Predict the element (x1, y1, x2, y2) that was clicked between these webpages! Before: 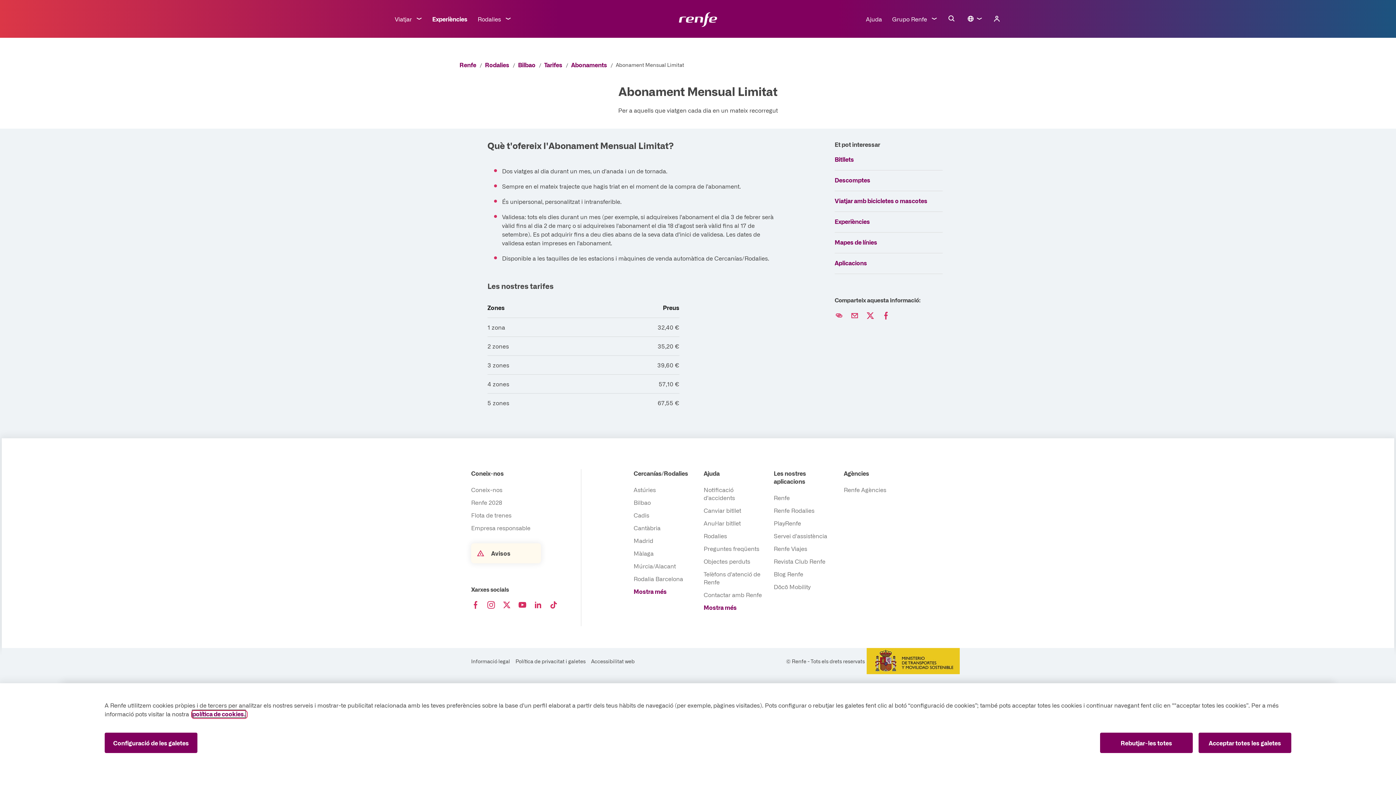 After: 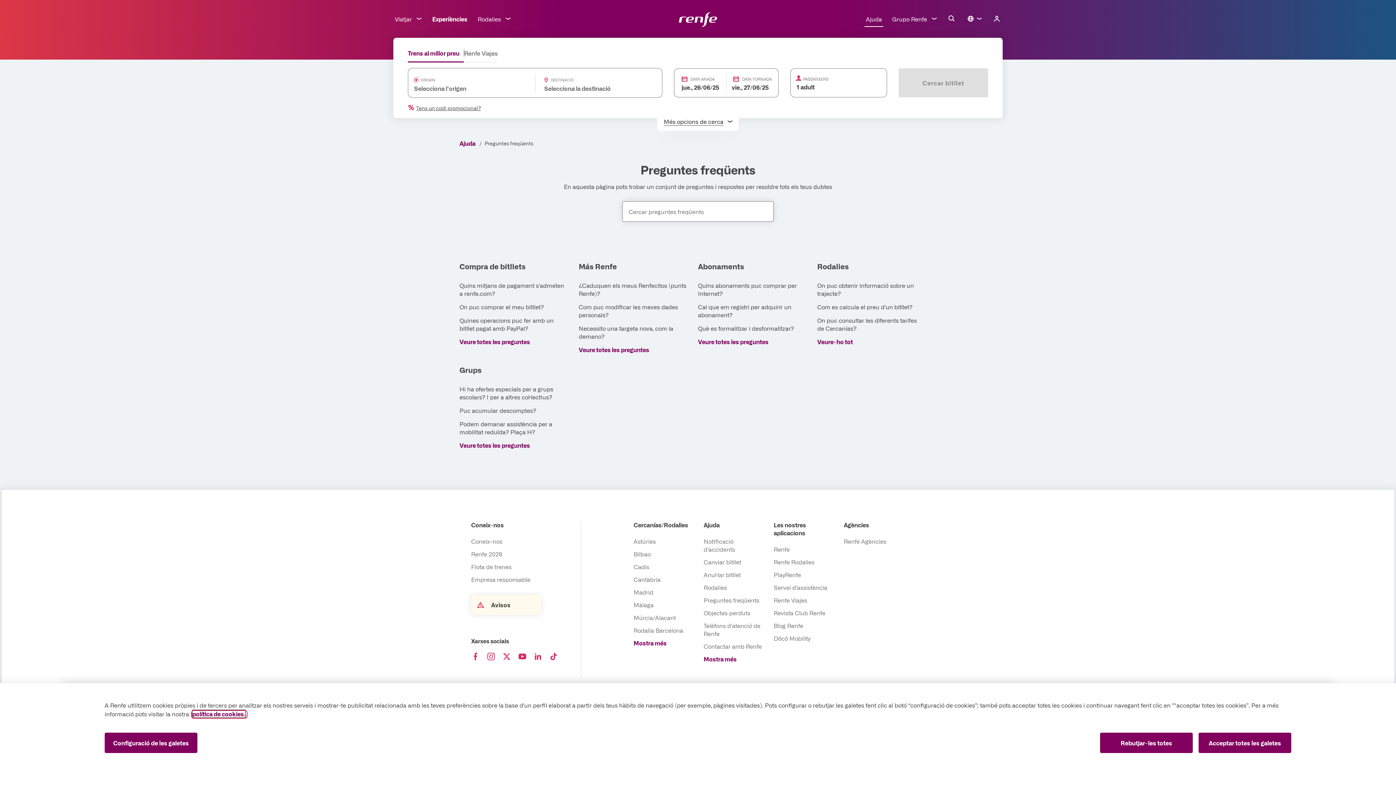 Action: bbox: (703, 545, 759, 552) label: Preguntes freqüents